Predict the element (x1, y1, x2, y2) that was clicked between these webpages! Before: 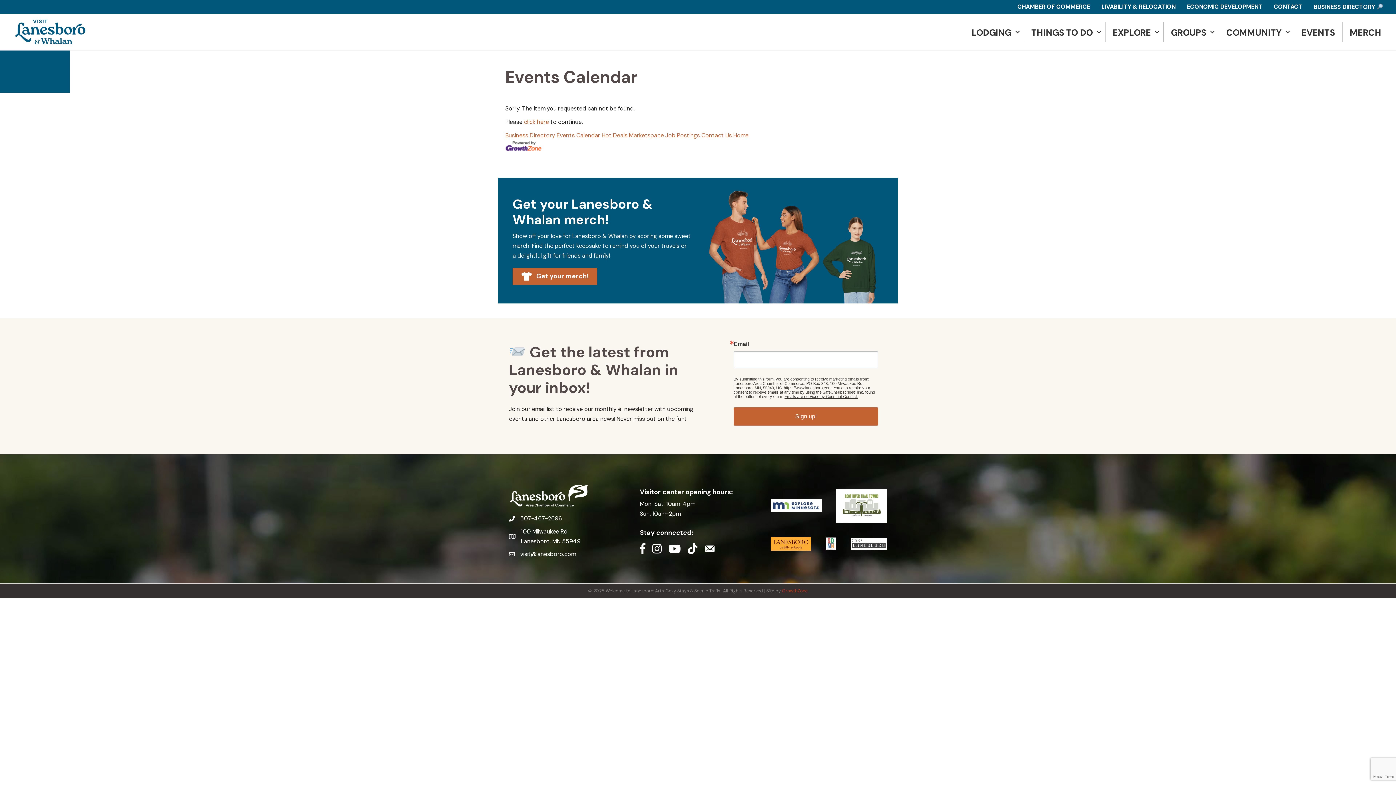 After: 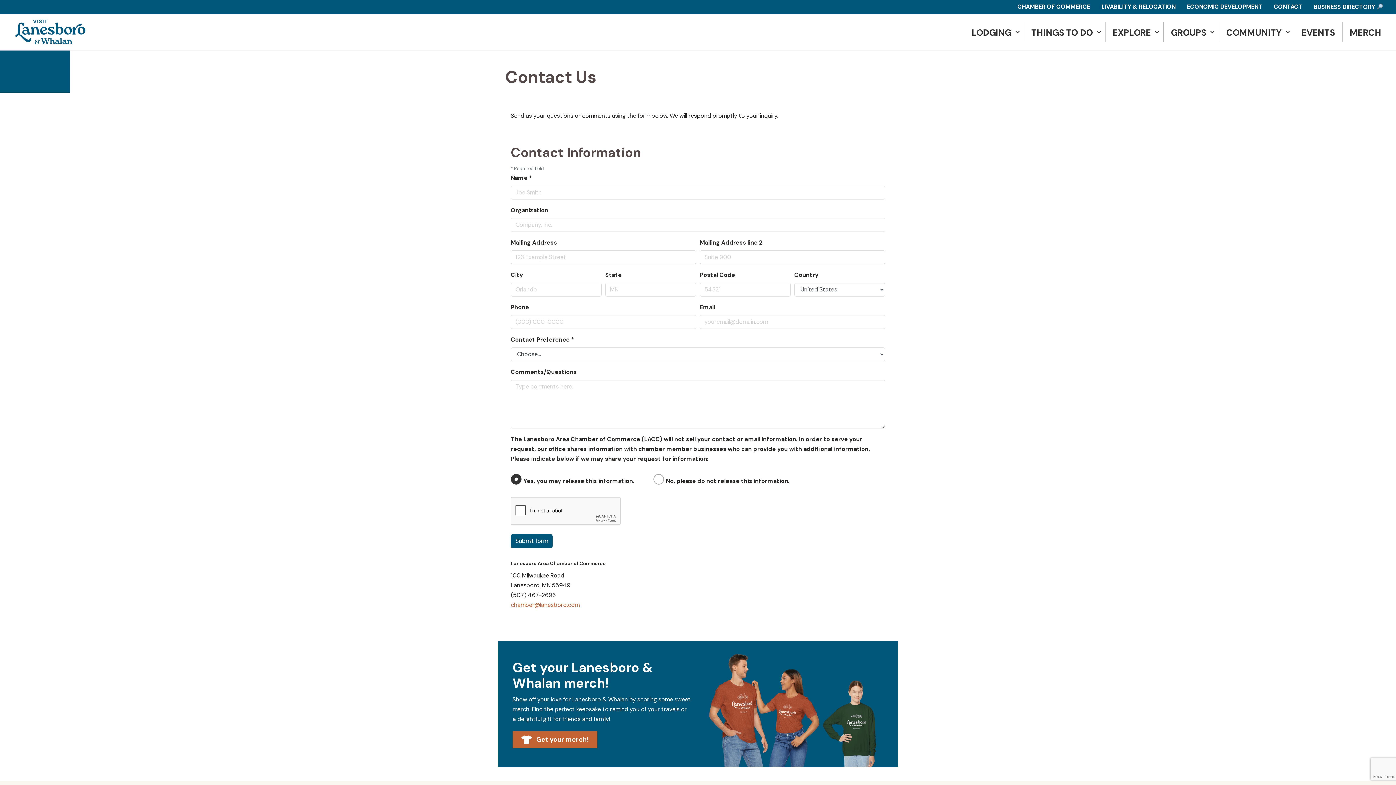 Action: label: Contact Us bbox: (701, 131, 732, 139)